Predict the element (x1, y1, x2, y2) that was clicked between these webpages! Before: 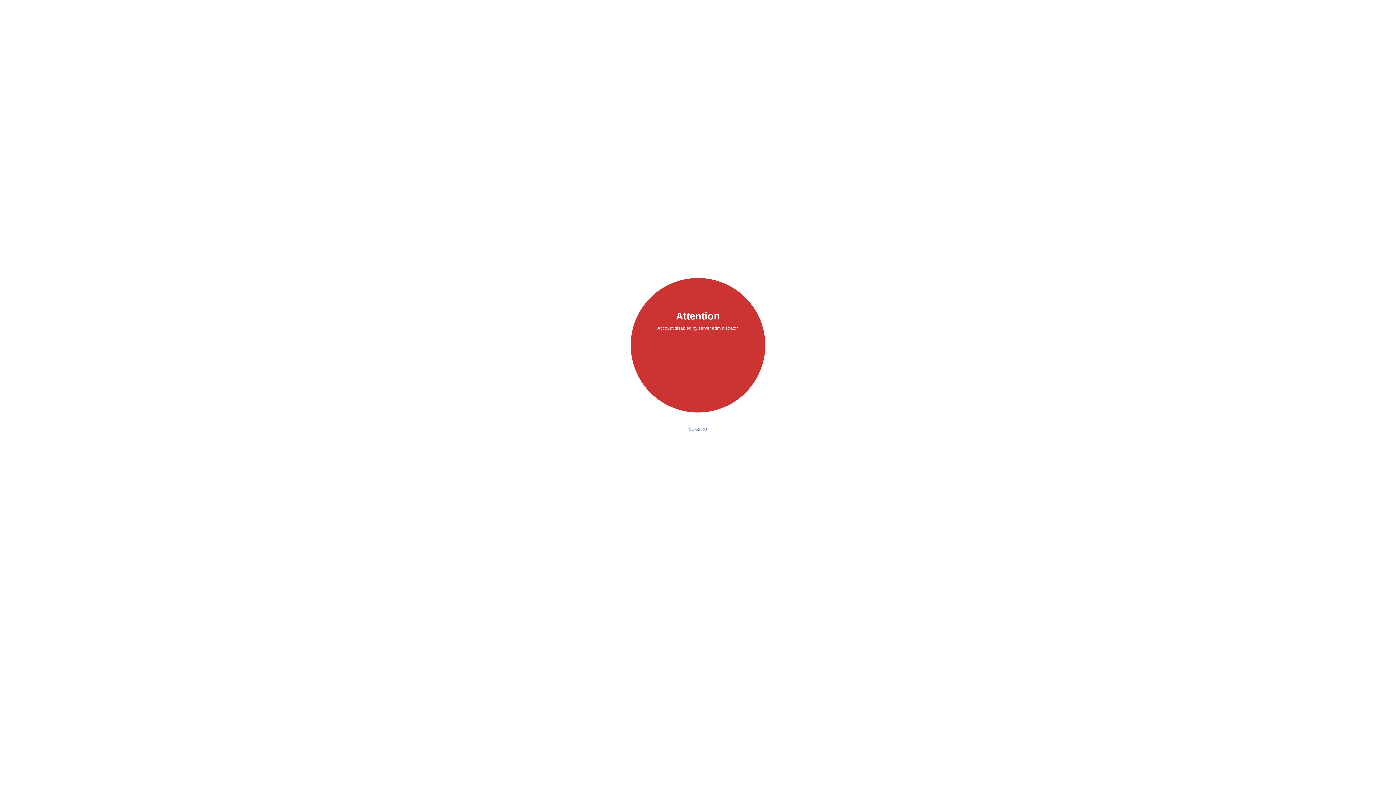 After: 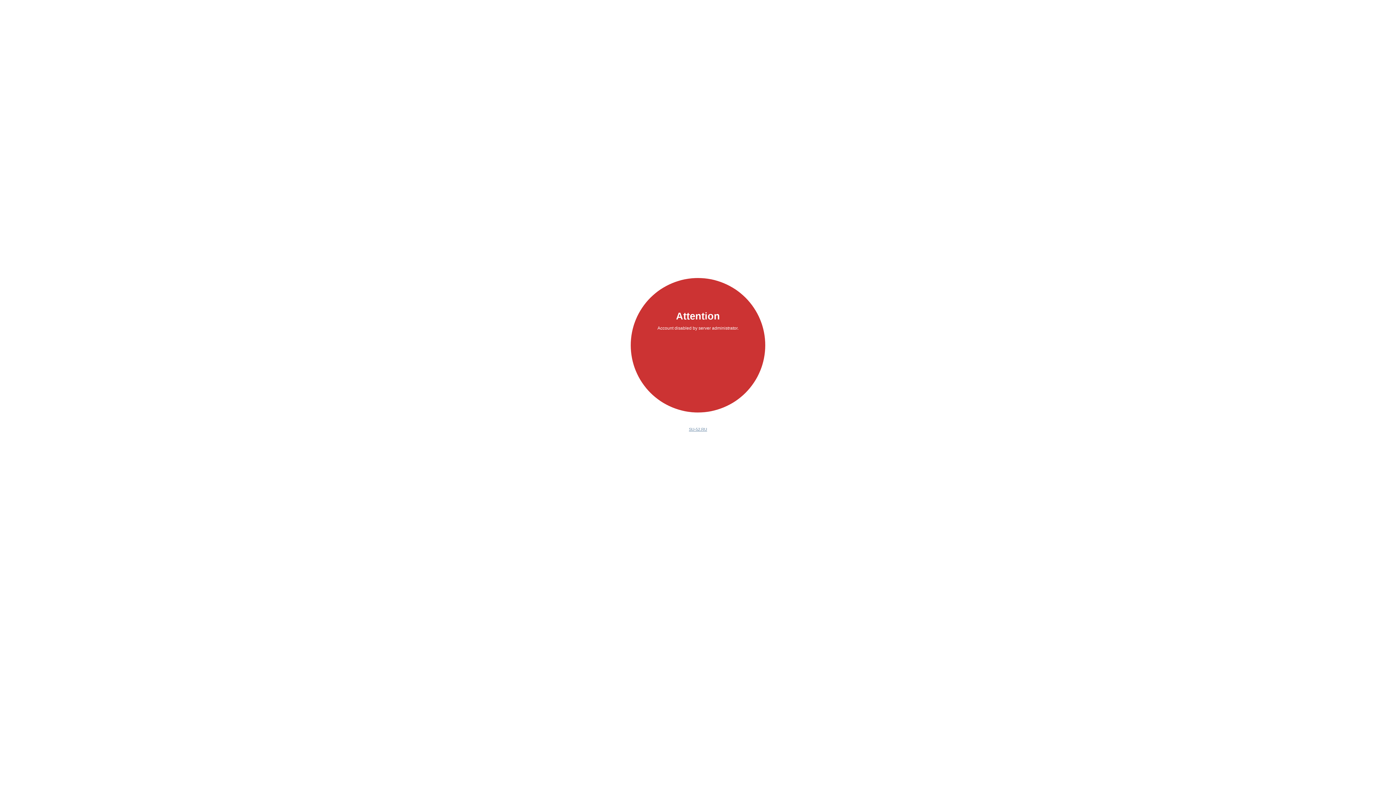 Action: label: SU-52.RU bbox: (689, 427, 707, 431)